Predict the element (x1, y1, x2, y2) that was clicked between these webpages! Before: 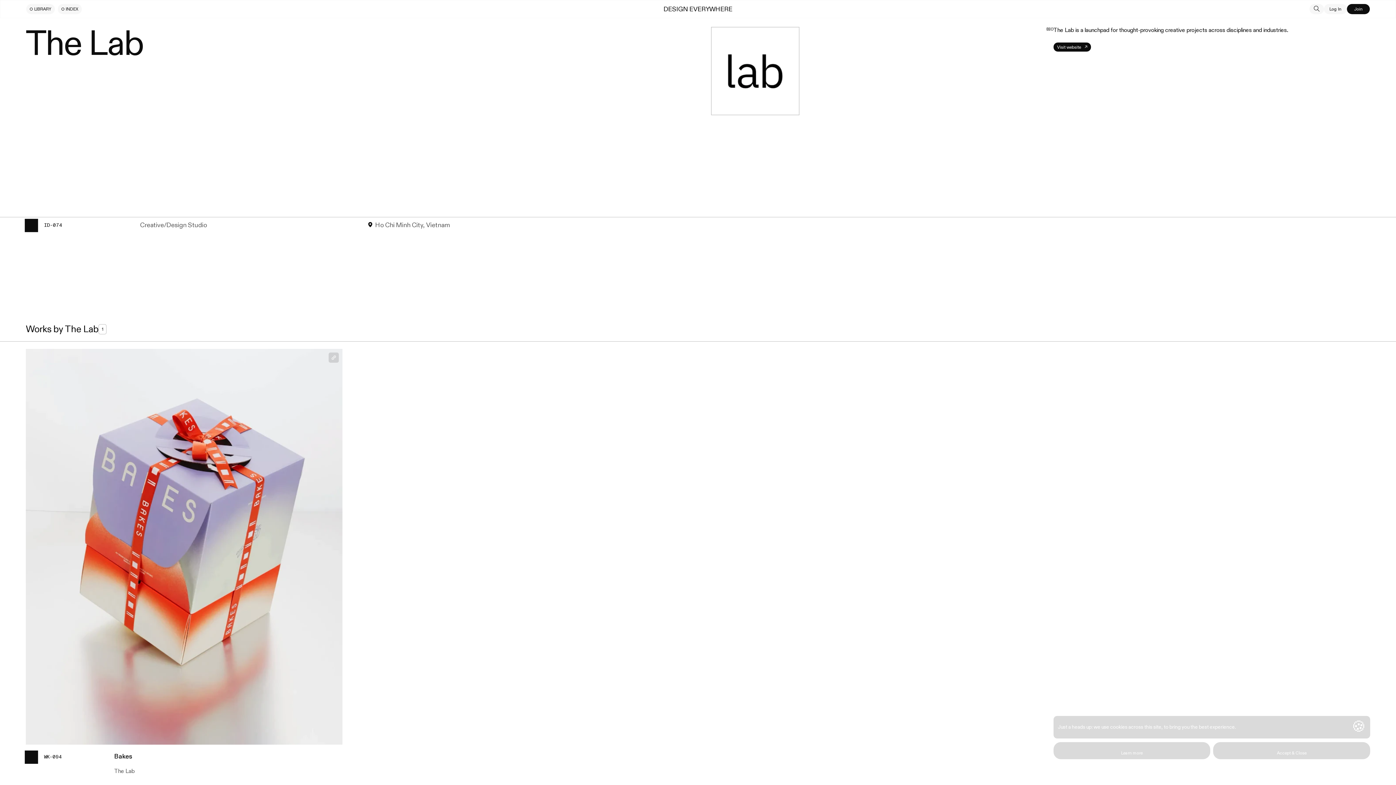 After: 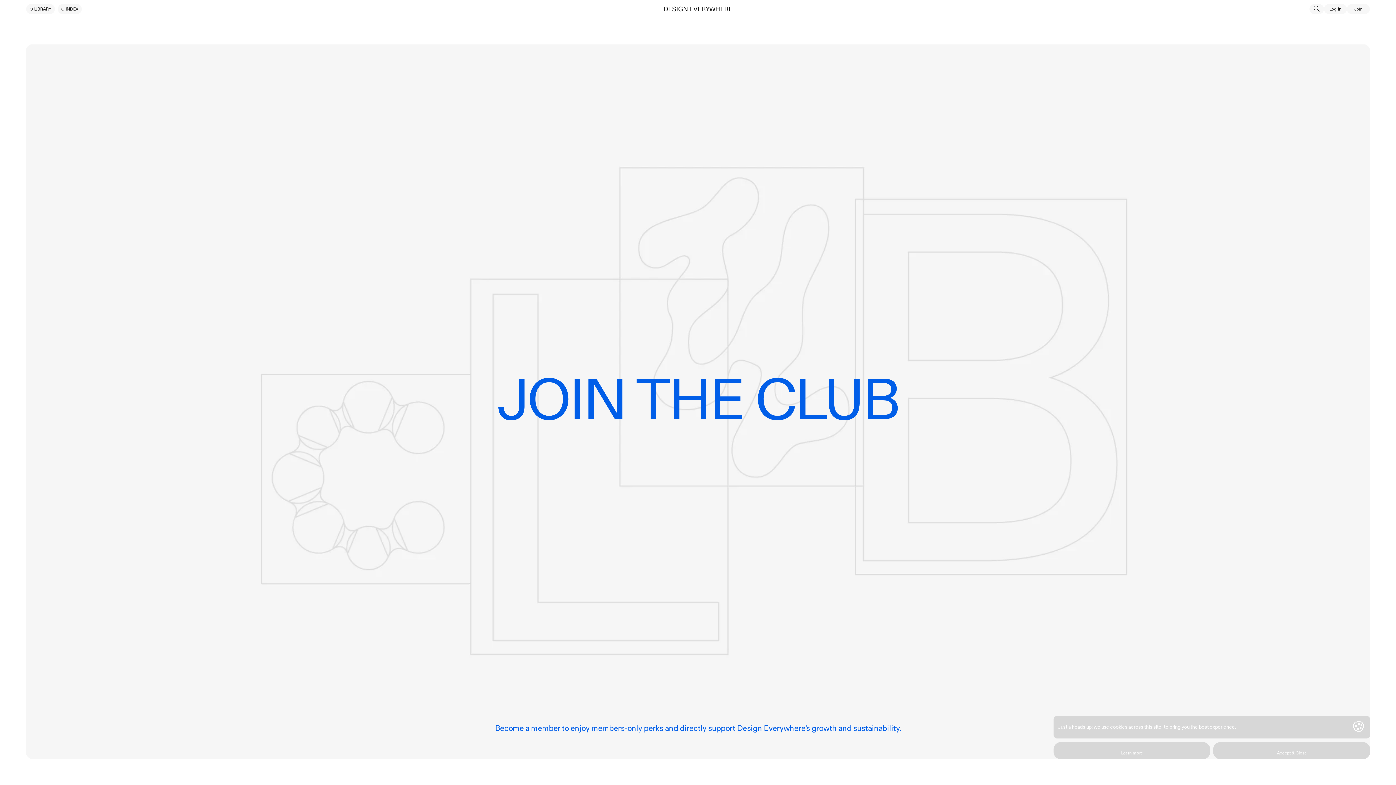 Action: label: menu button bbox: (1347, 4, 1370, 14)